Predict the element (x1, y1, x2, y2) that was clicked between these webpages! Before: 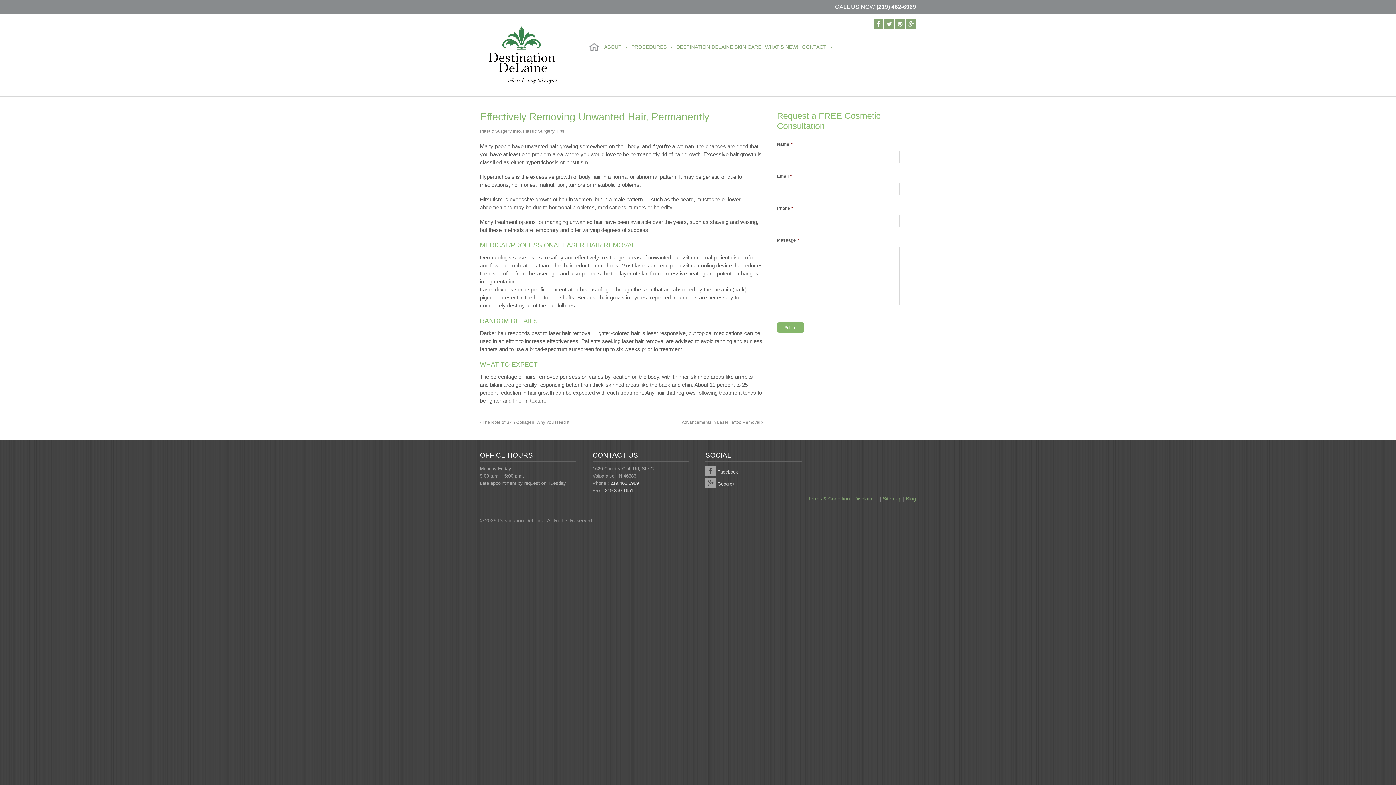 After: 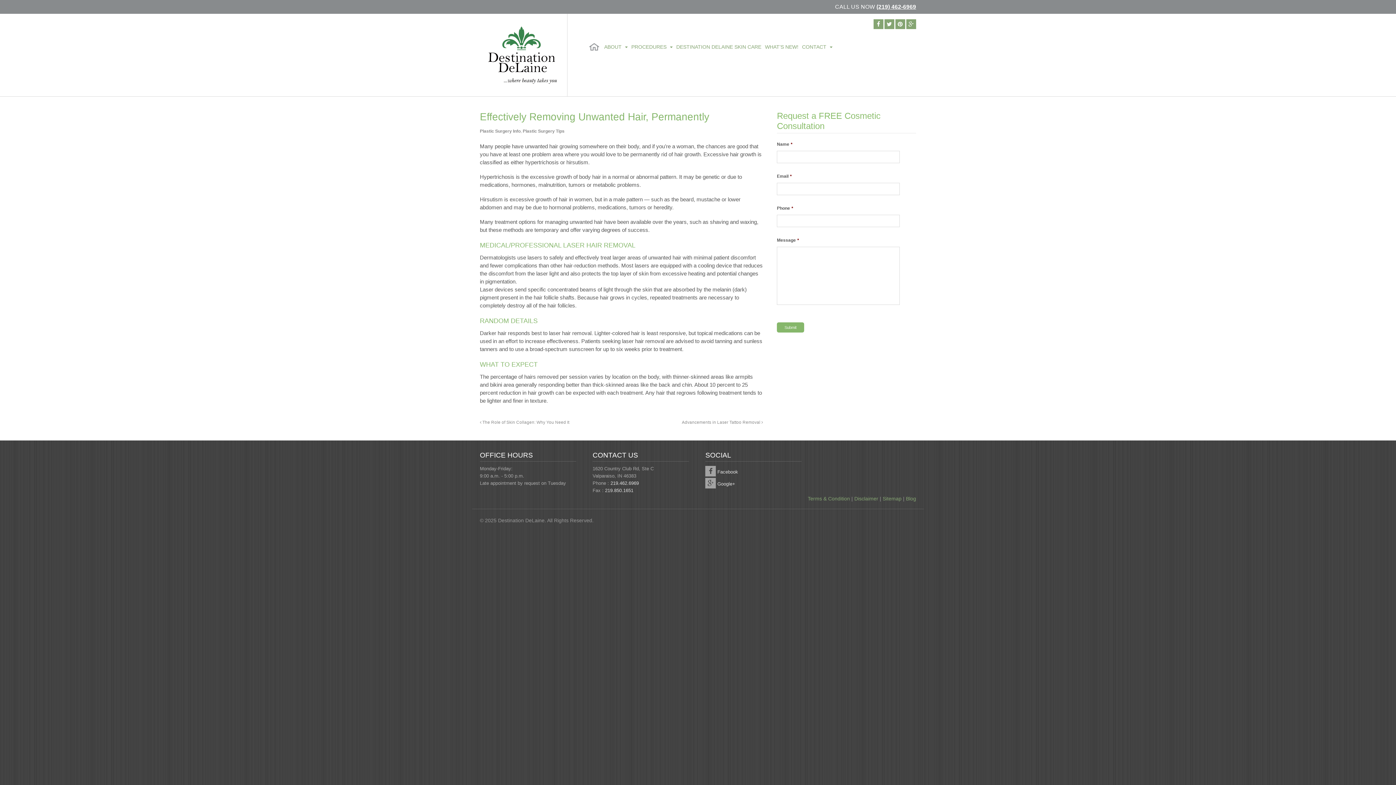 Action: label: (219) 462-6969 bbox: (876, 3, 916, 9)